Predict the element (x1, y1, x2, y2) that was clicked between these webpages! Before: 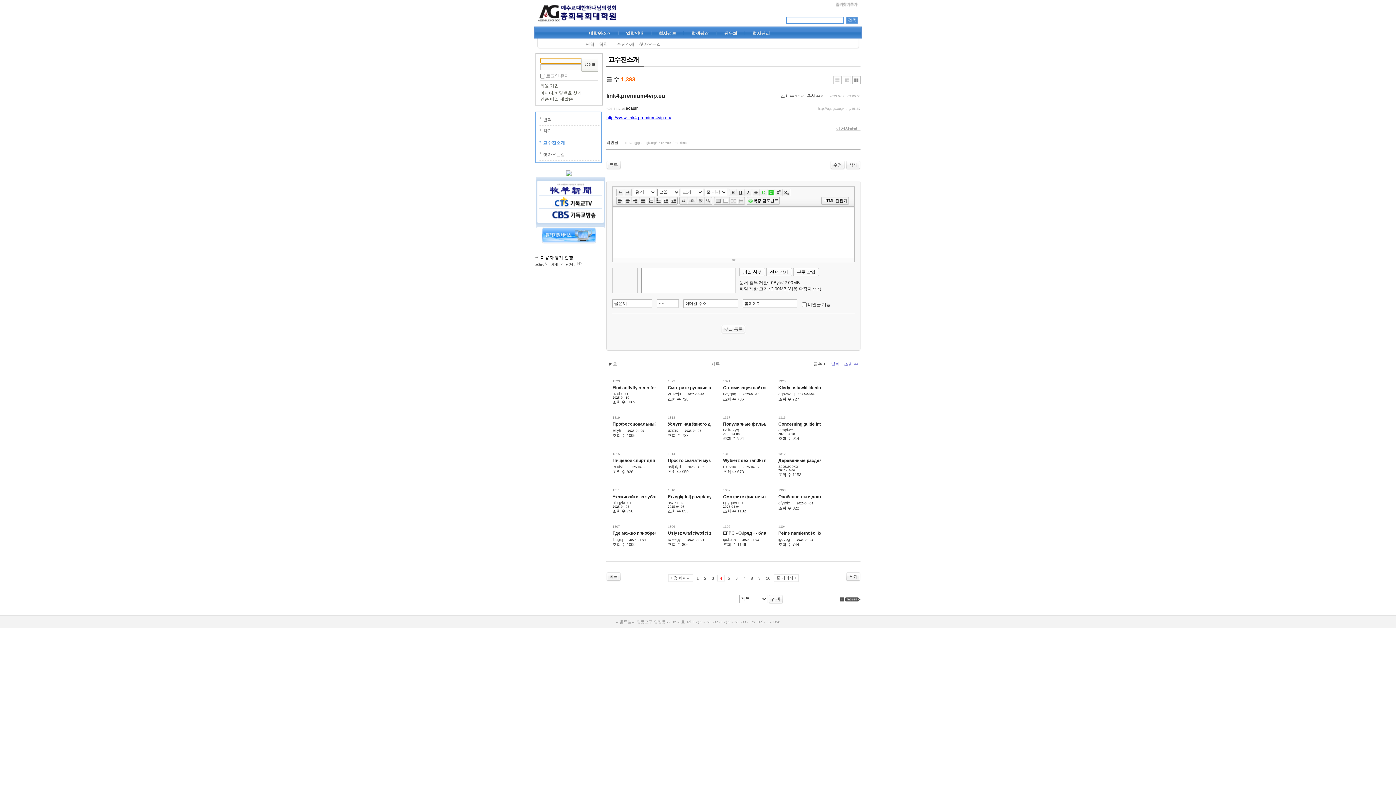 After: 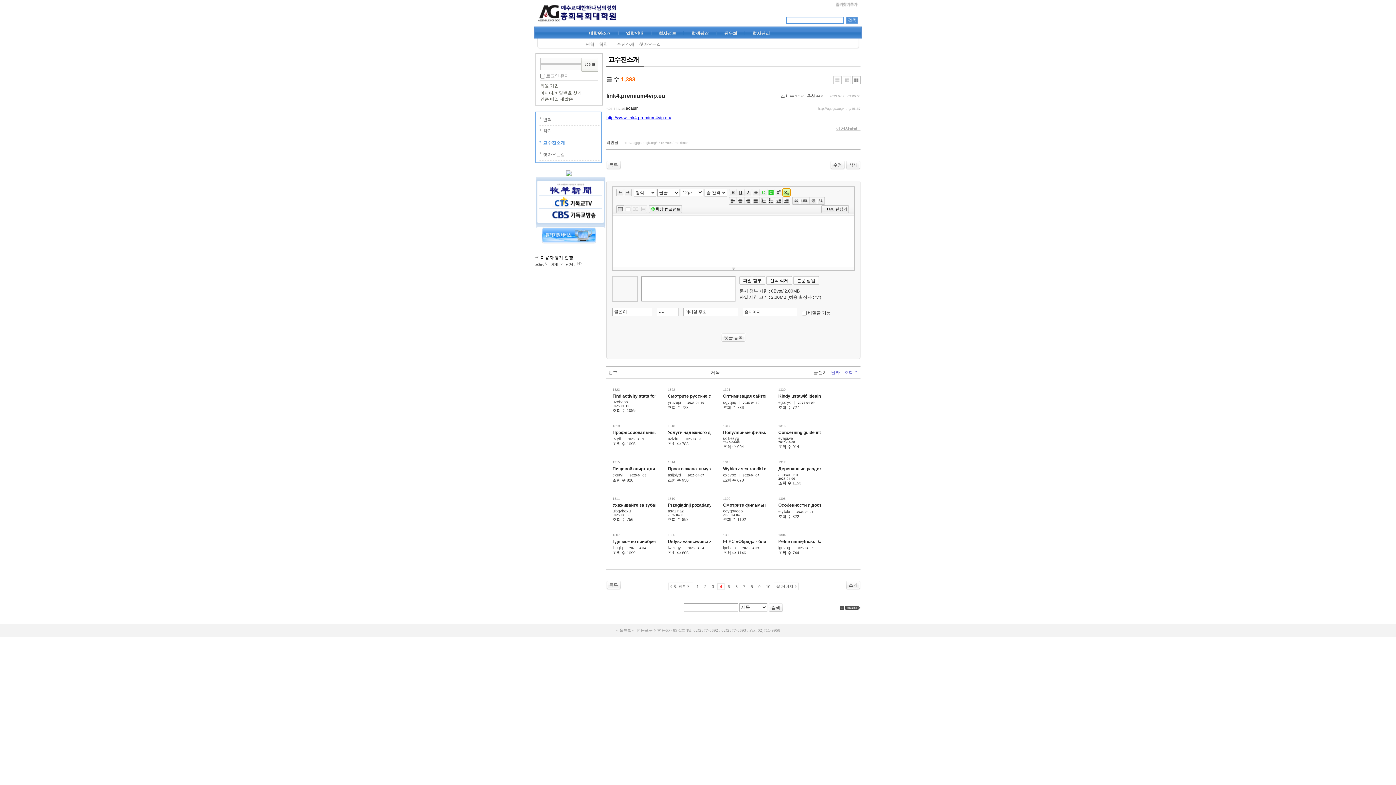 Action: bbox: (782, 188, 790, 196)